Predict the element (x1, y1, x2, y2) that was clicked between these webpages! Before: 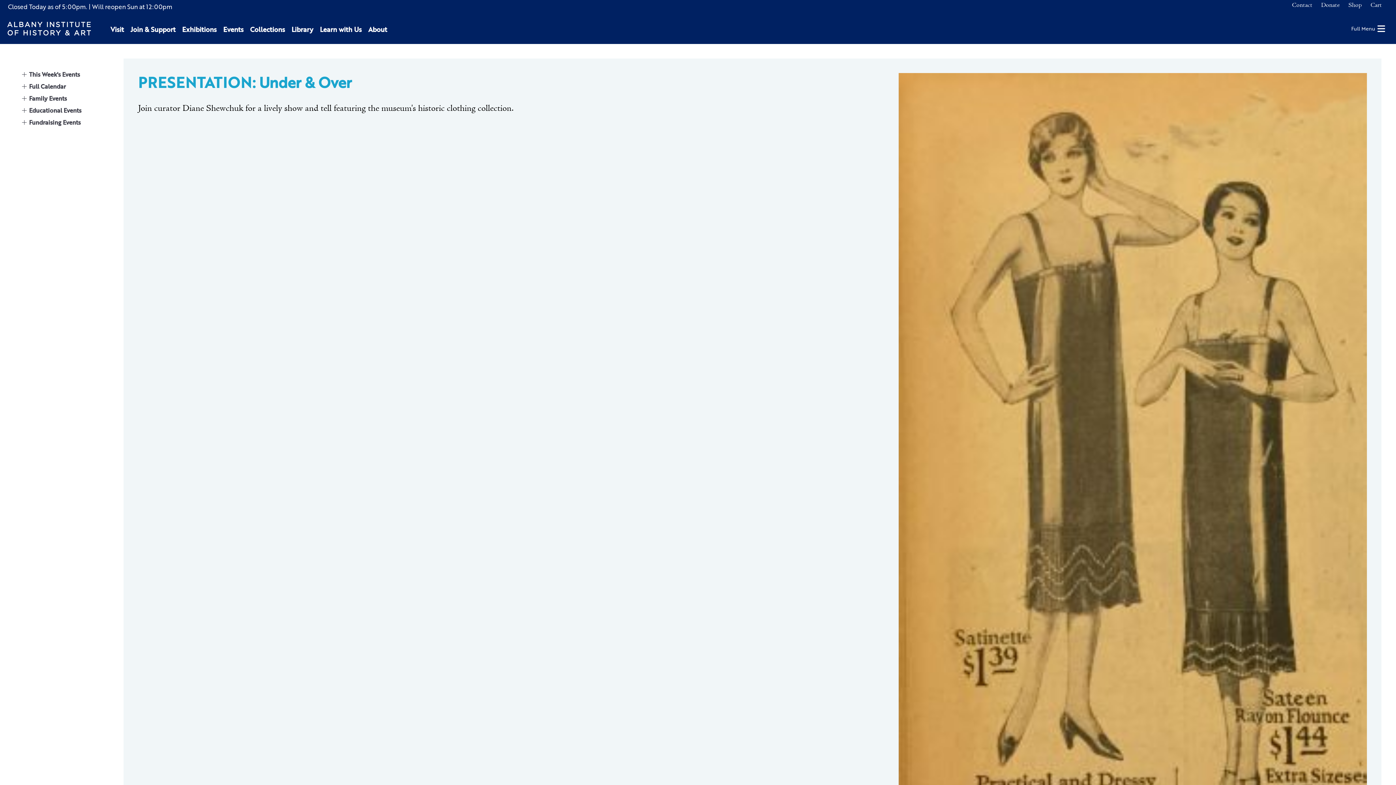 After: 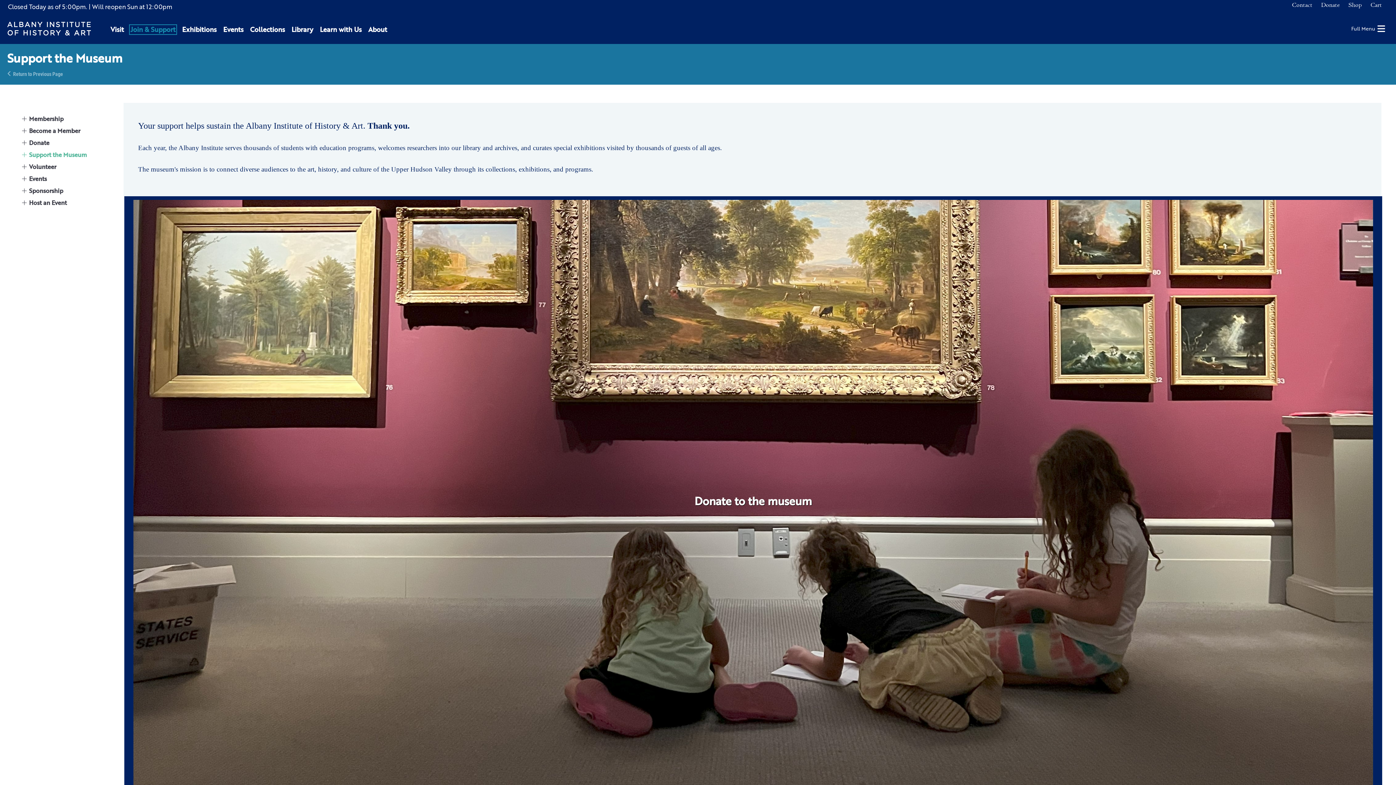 Action: bbox: (1319, 1, 1341, 9) label: Donate